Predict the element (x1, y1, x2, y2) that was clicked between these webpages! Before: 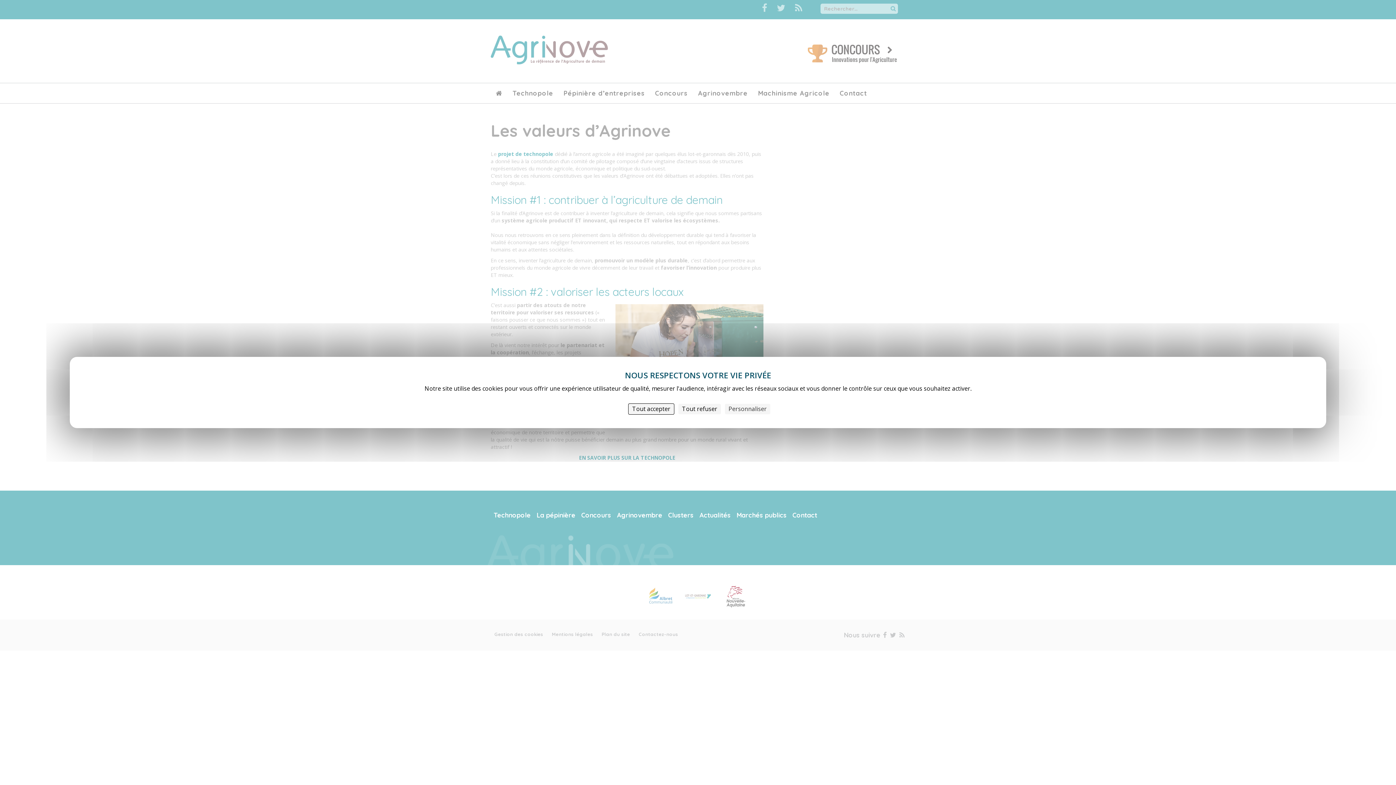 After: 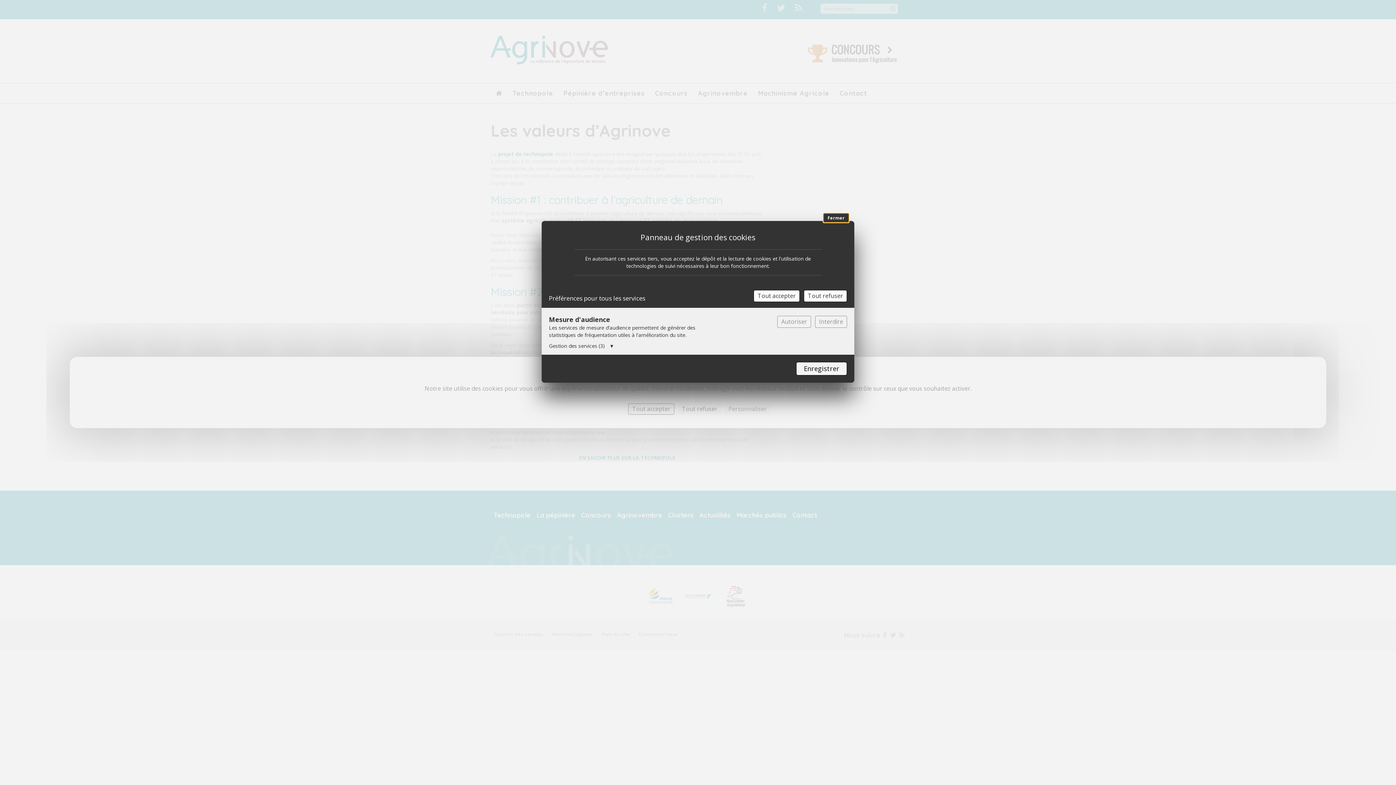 Action: bbox: (725, 404, 770, 414) label: Personnaliser (fenêtre modale)